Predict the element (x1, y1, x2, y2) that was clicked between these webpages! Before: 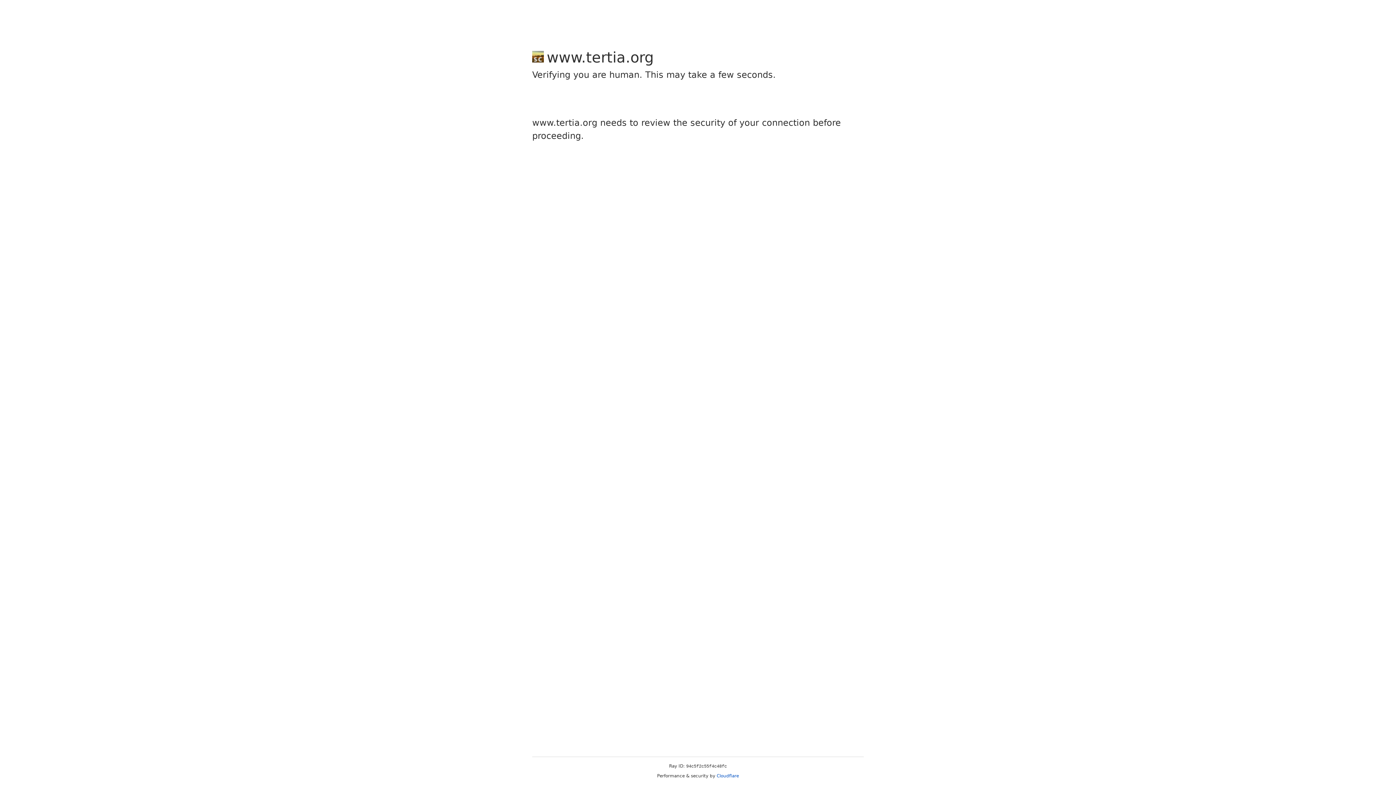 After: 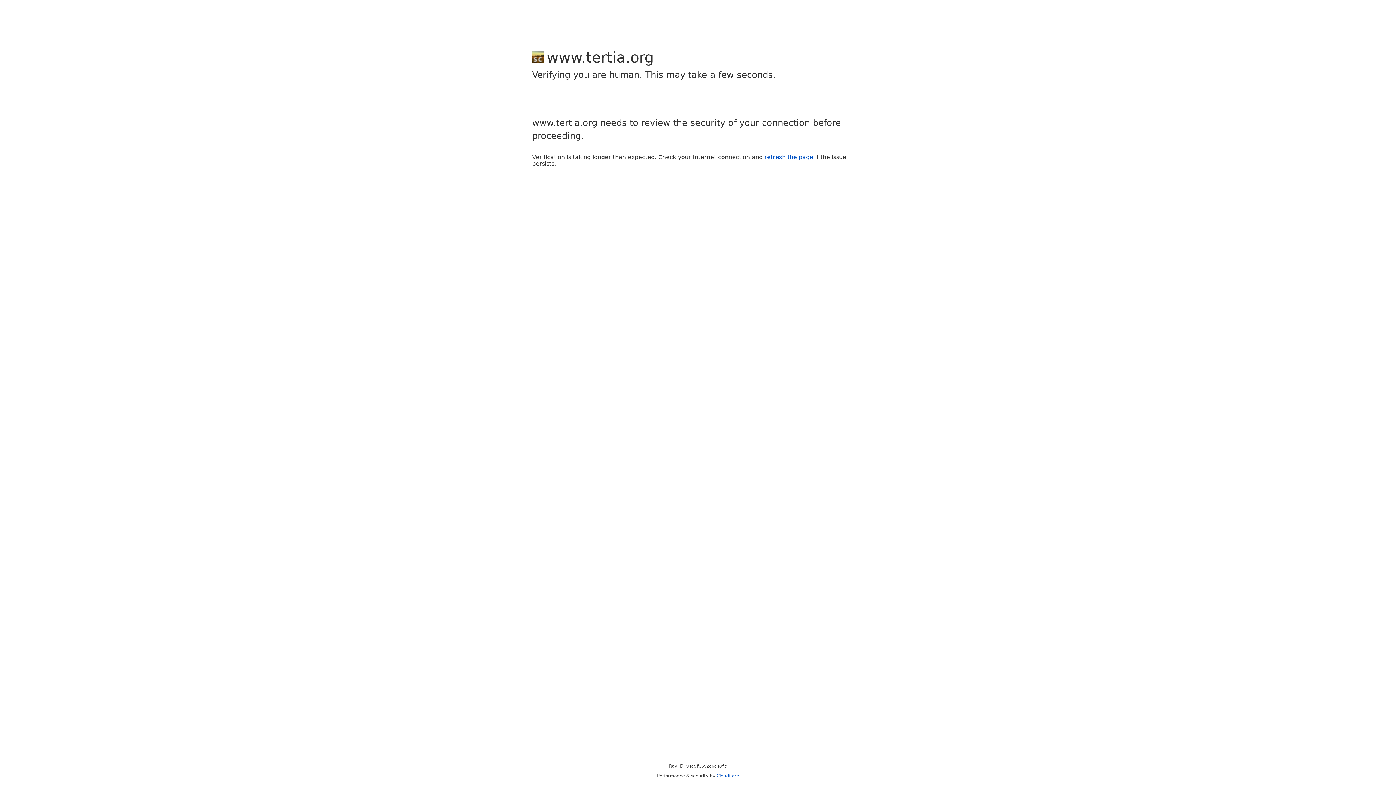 Action: label: Cloudflare bbox: (716, 773, 739, 778)